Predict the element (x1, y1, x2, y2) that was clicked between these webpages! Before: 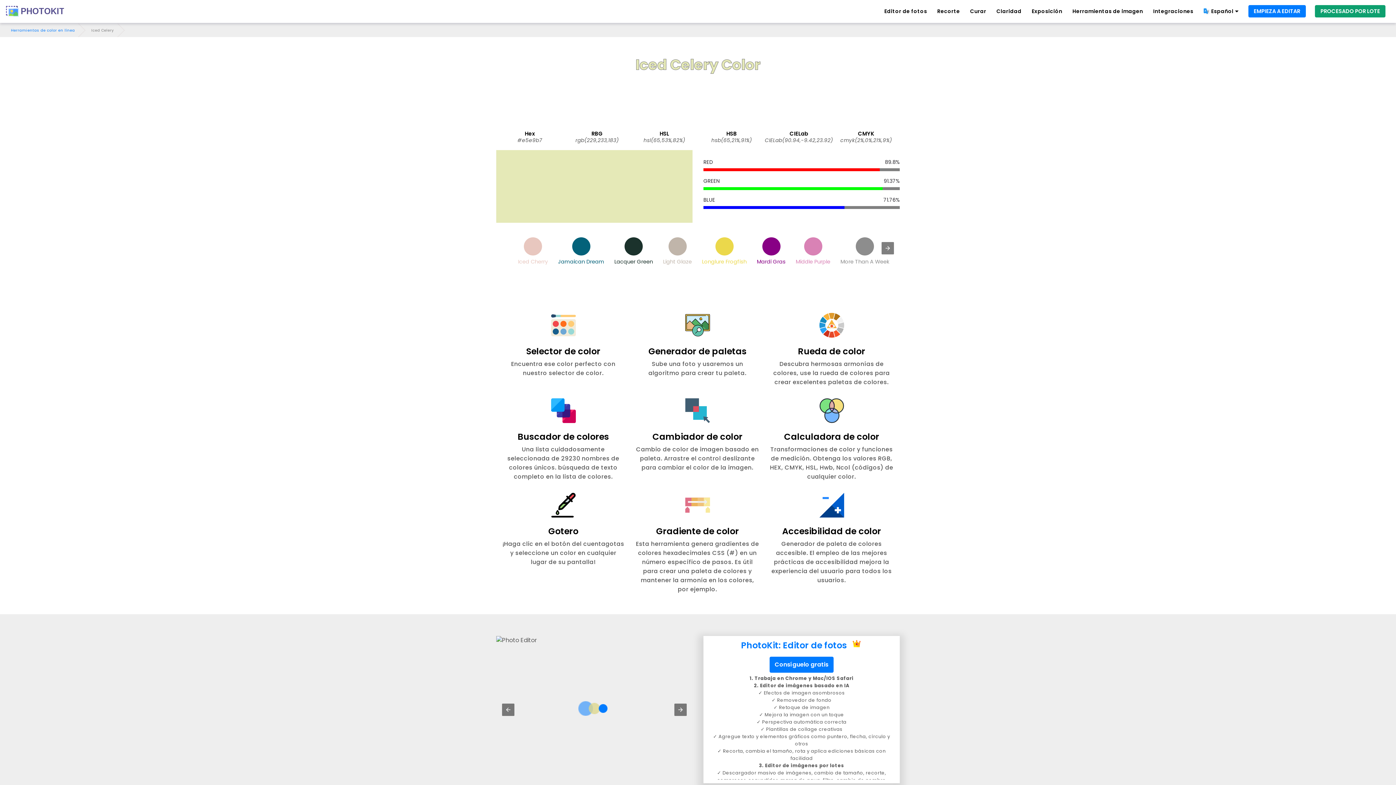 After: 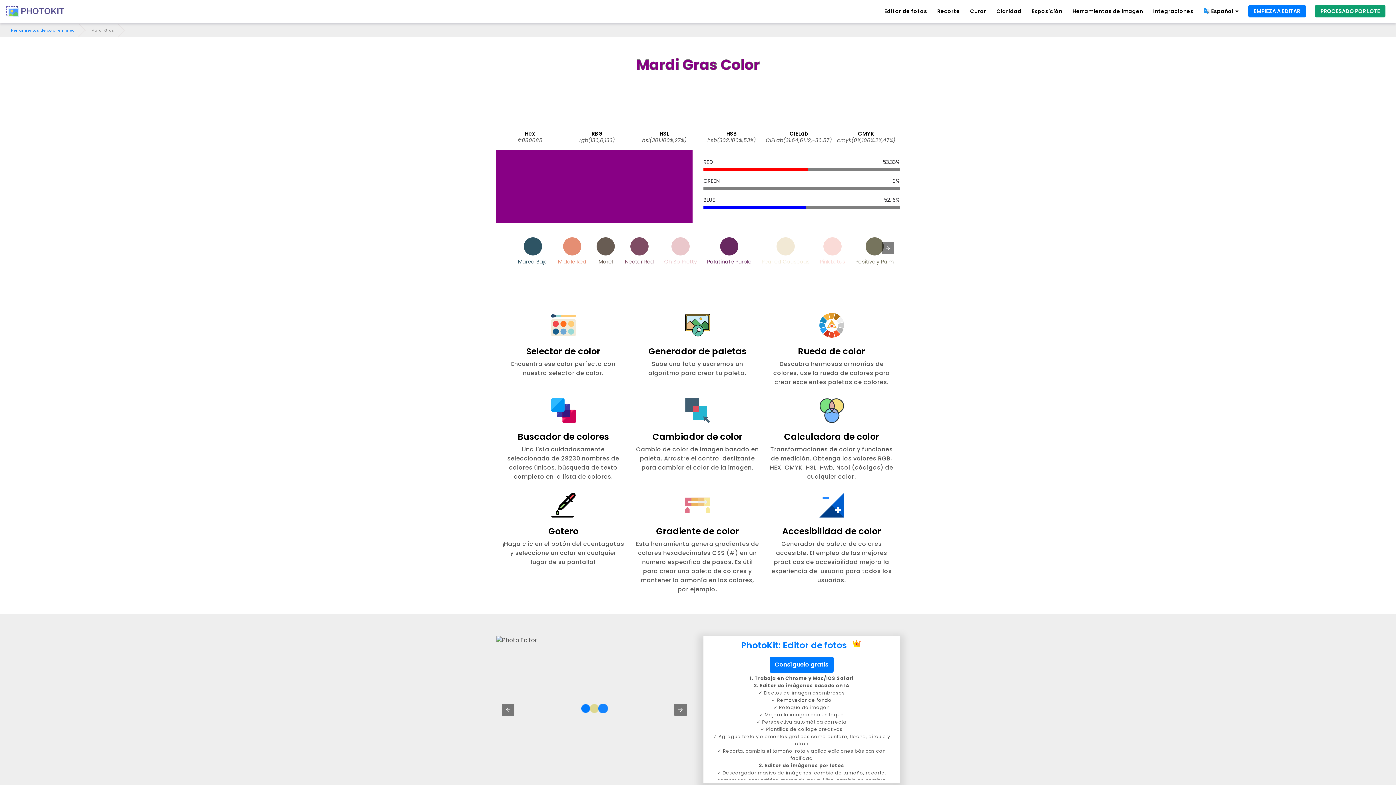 Action: label: Mardi Gras bbox: (753, 233, 789, 268)